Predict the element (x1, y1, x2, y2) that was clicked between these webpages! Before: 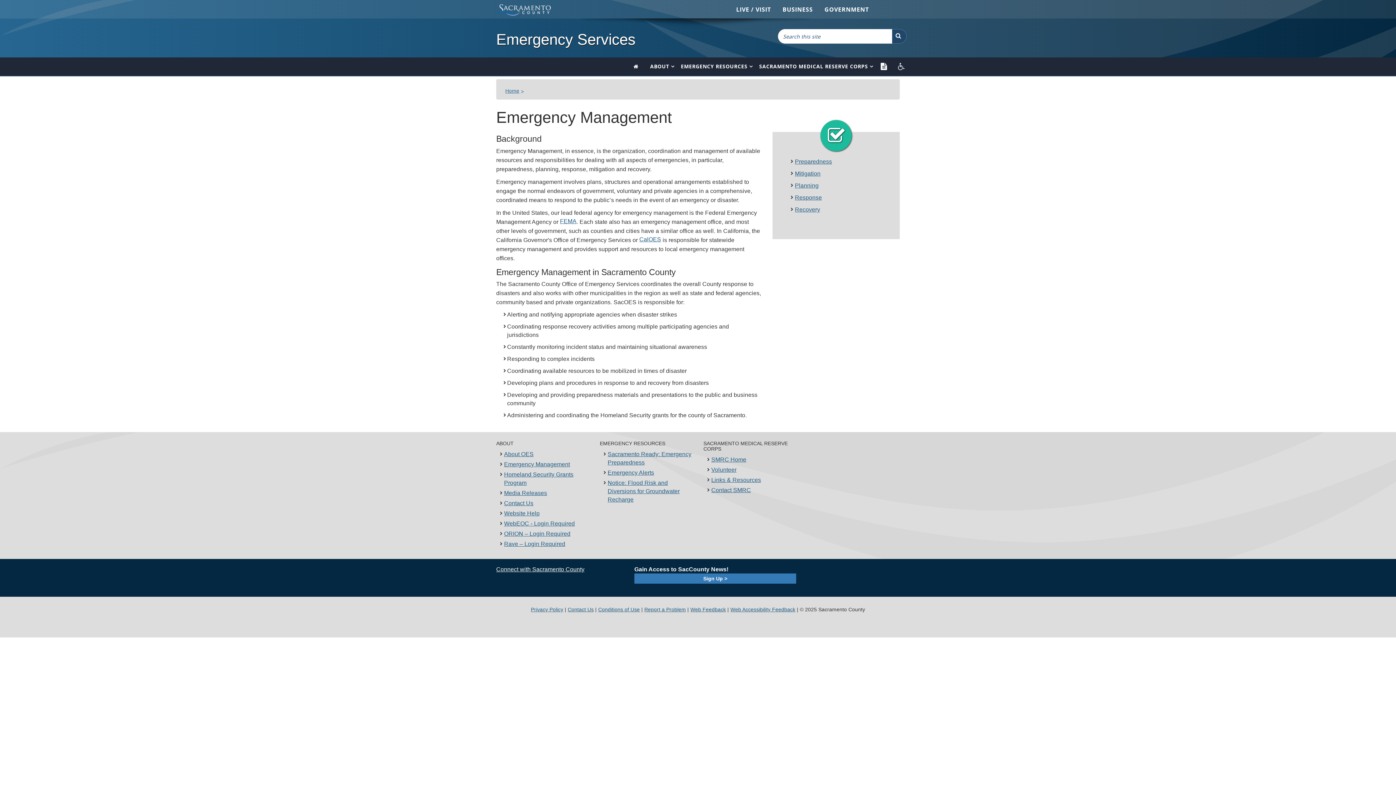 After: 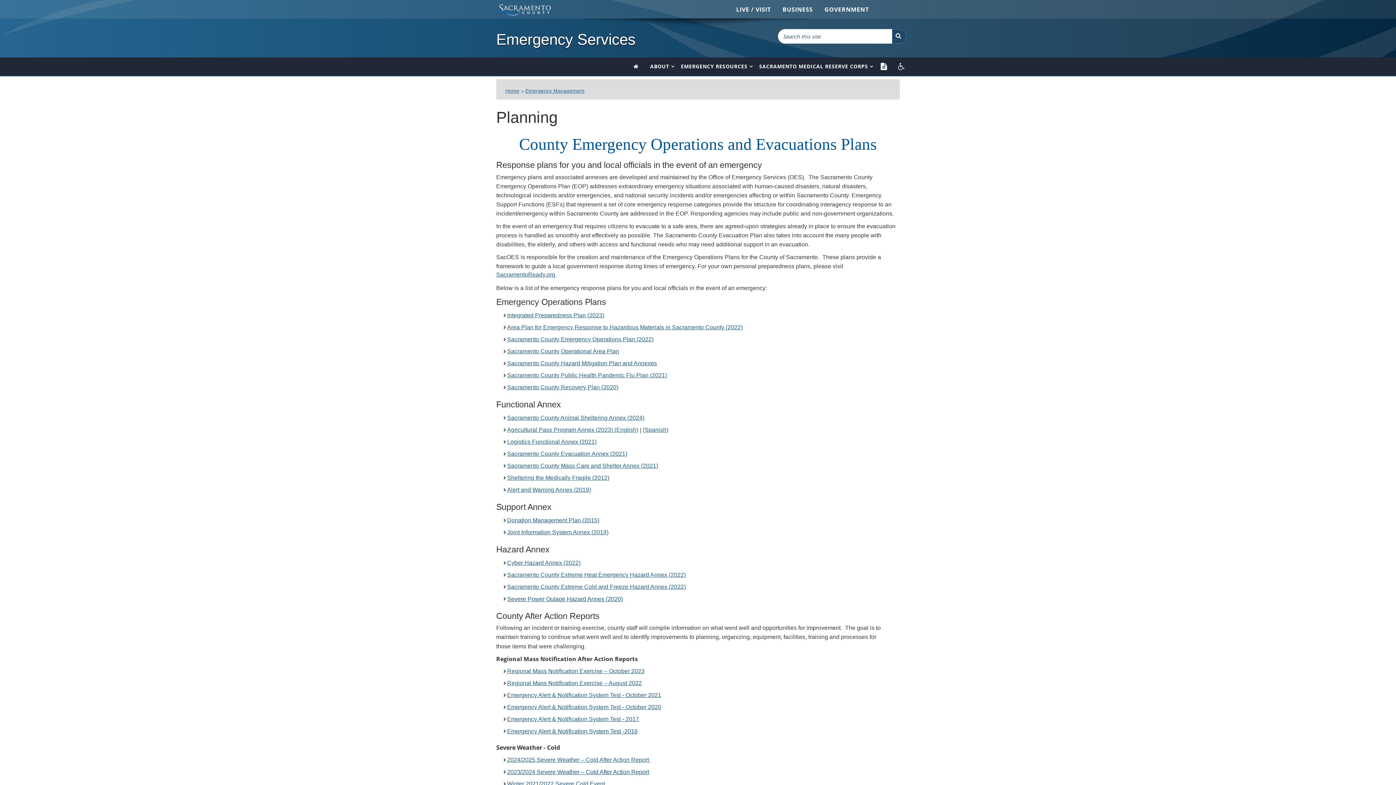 Action: bbox: (795, 182, 818, 188) label: Planning